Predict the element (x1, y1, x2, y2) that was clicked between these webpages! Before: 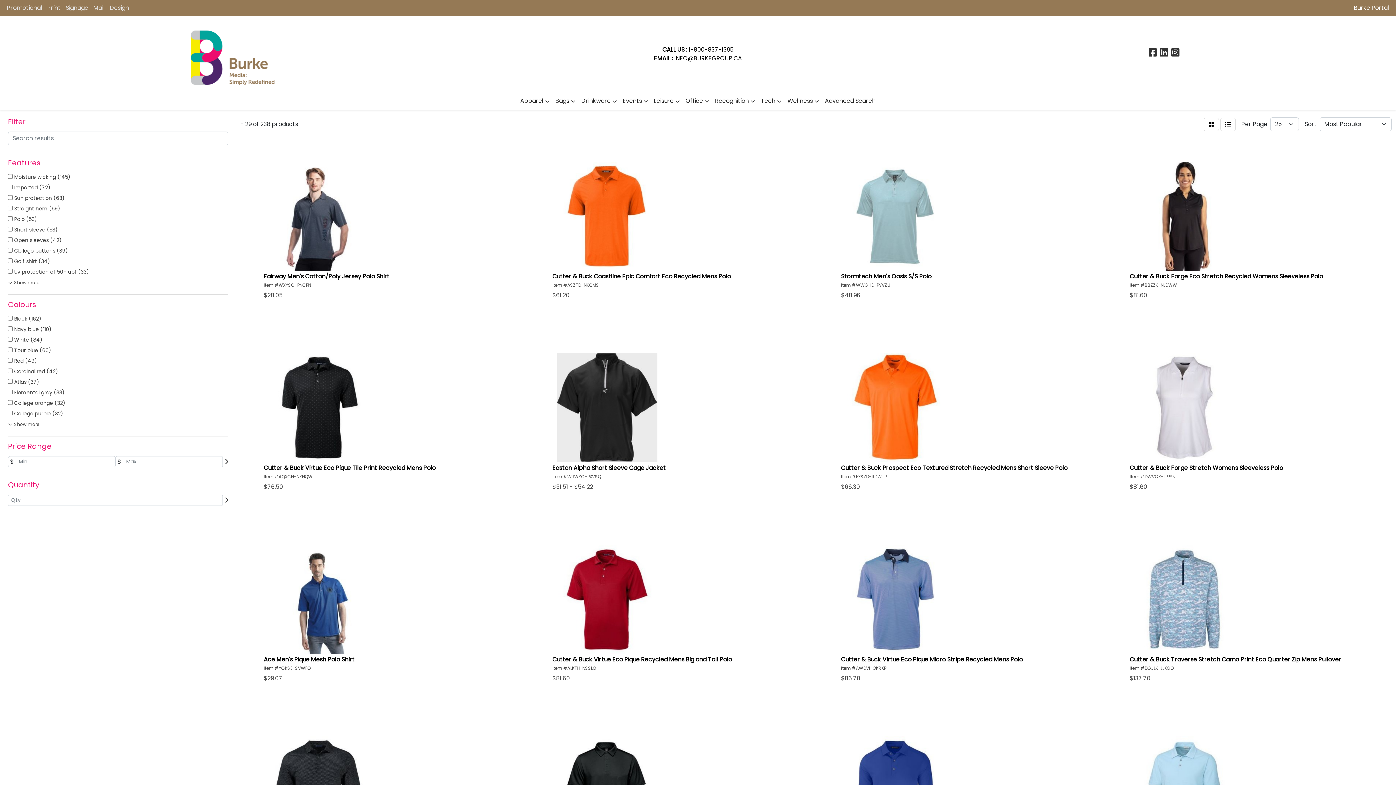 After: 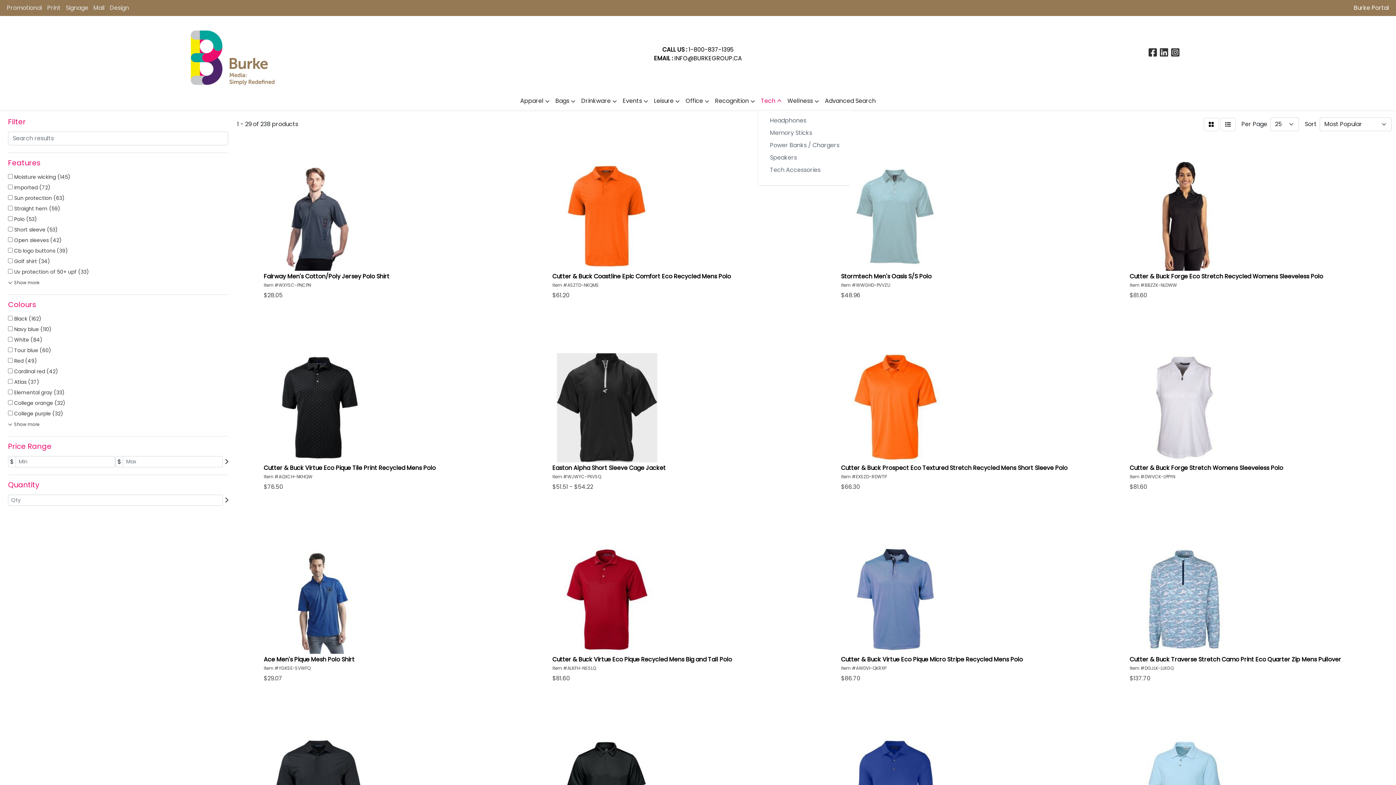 Action: bbox: (758, 92, 784, 110) label: Tech